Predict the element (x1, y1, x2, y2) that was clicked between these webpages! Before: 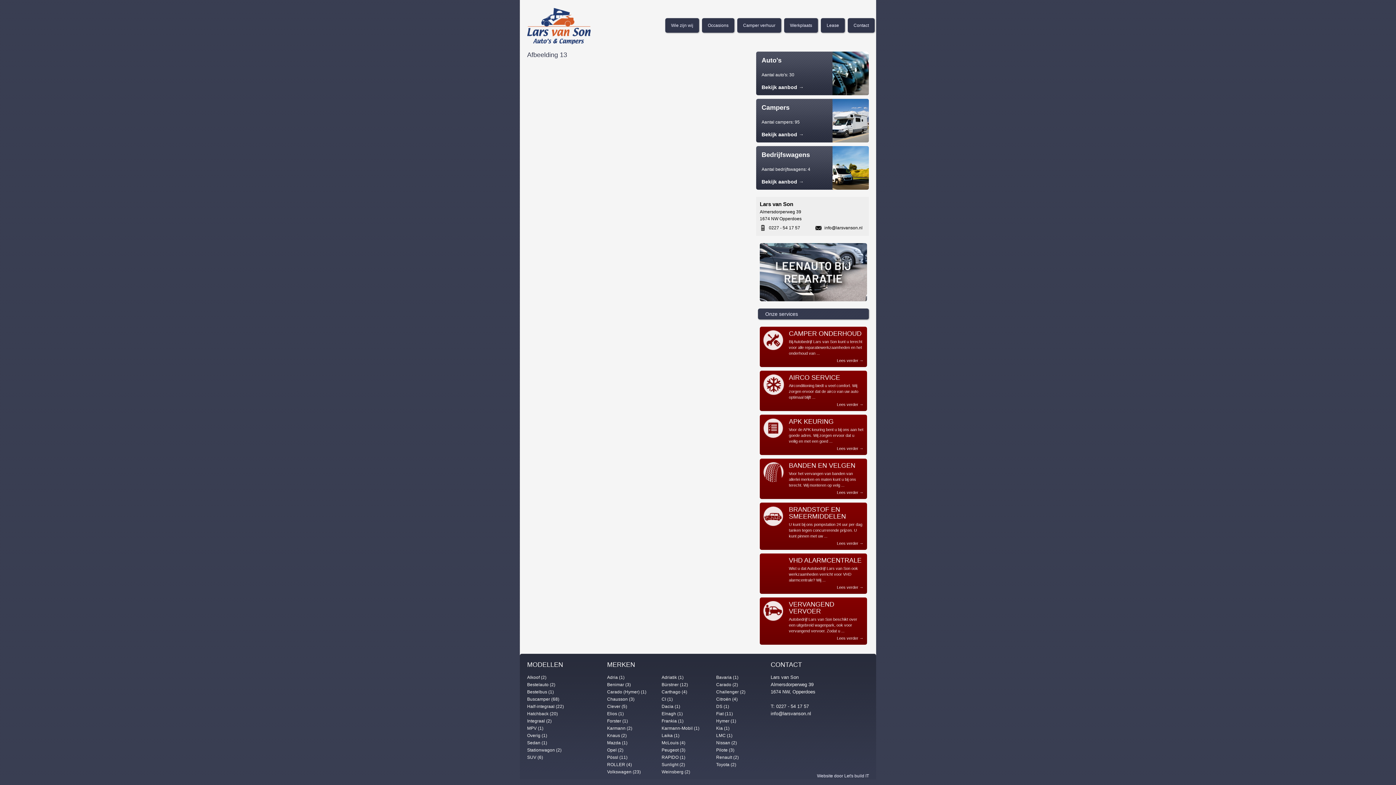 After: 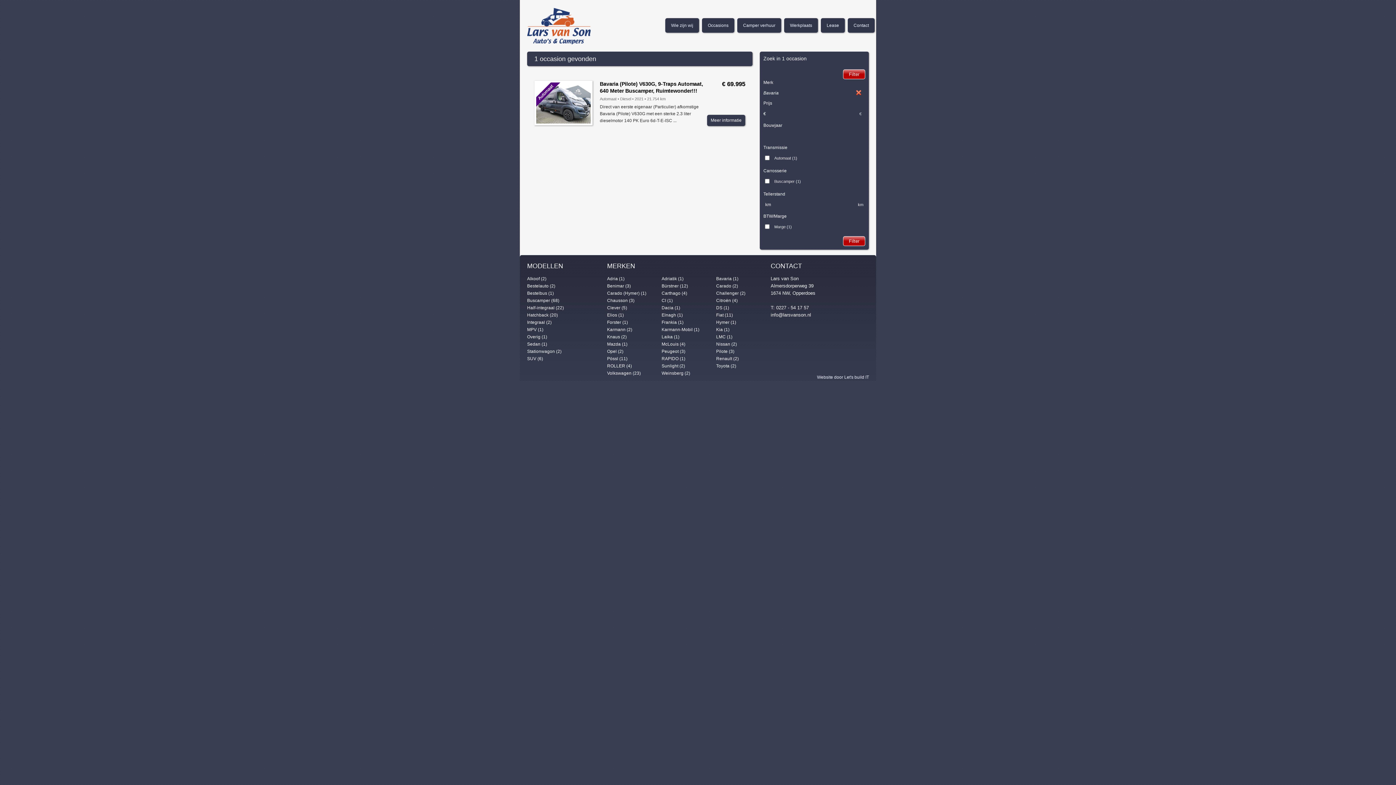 Action: bbox: (716, 675, 738, 680) label: Bavaria (1)